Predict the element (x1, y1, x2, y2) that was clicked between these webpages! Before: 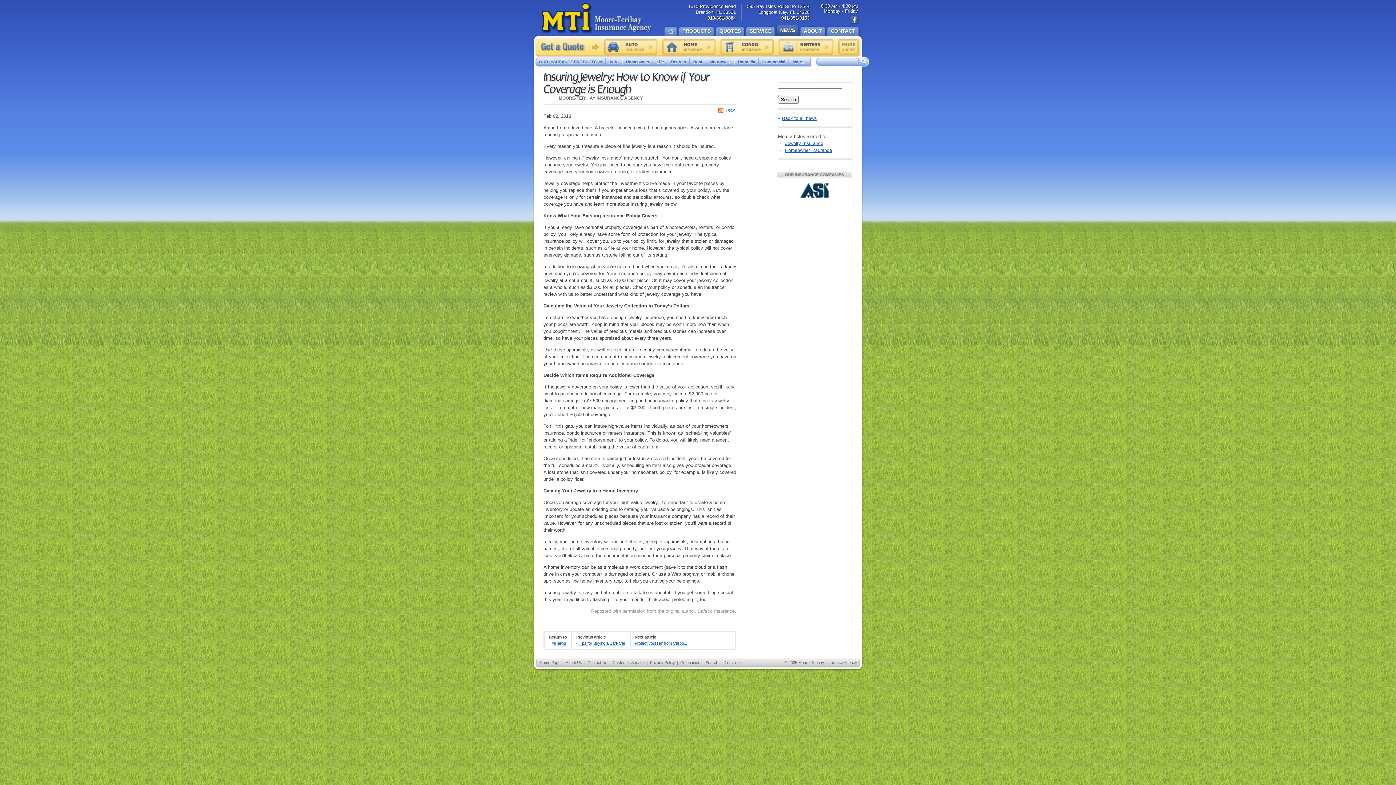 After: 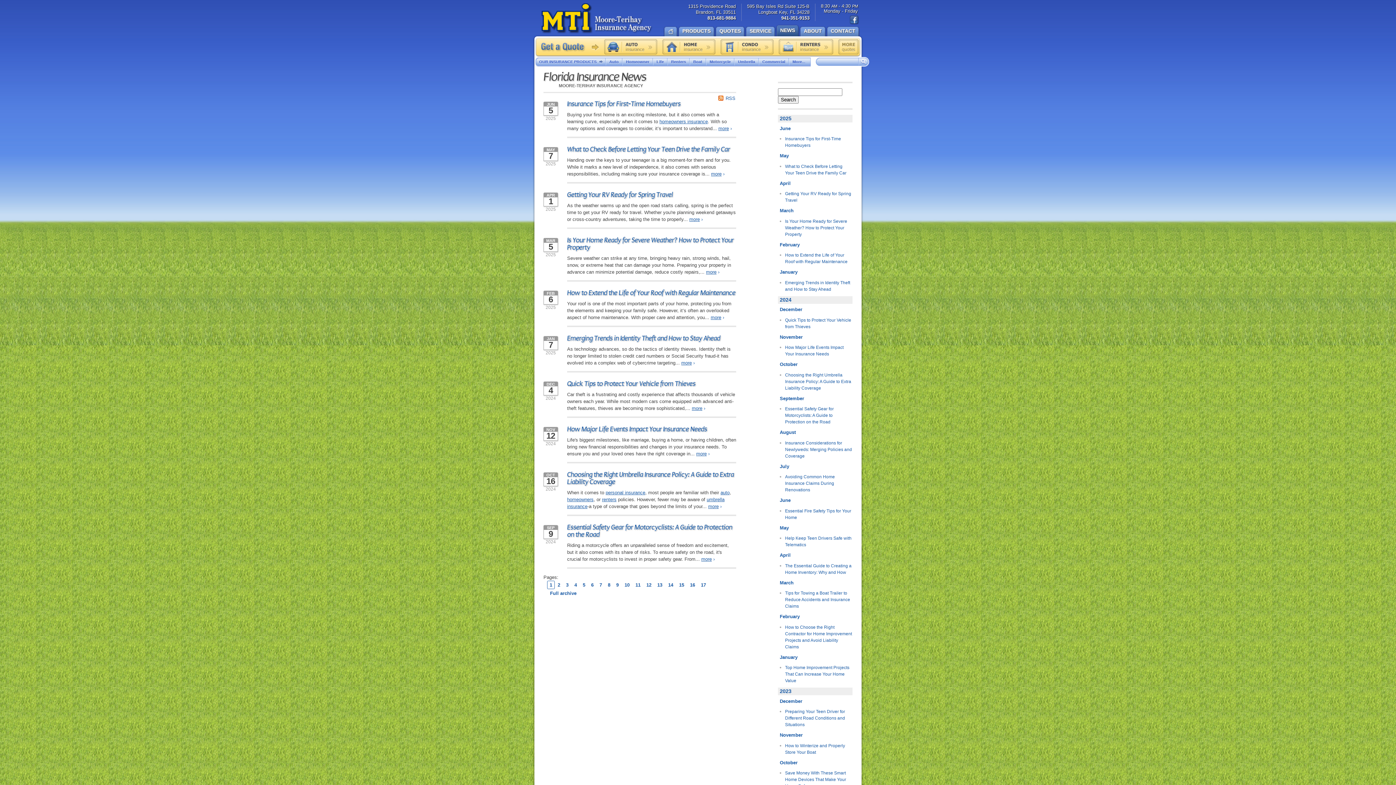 Action: bbox: (548, 641, 566, 645) label: « All news